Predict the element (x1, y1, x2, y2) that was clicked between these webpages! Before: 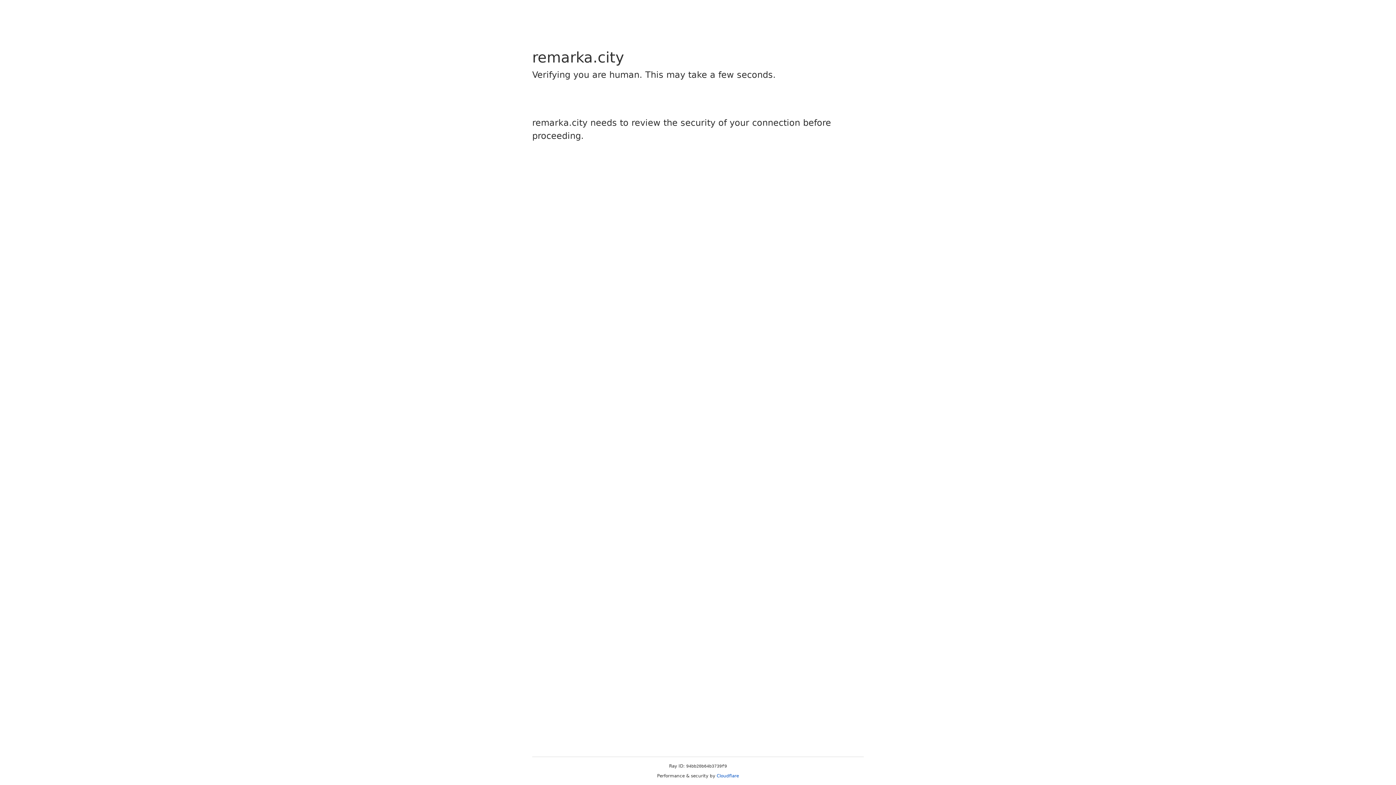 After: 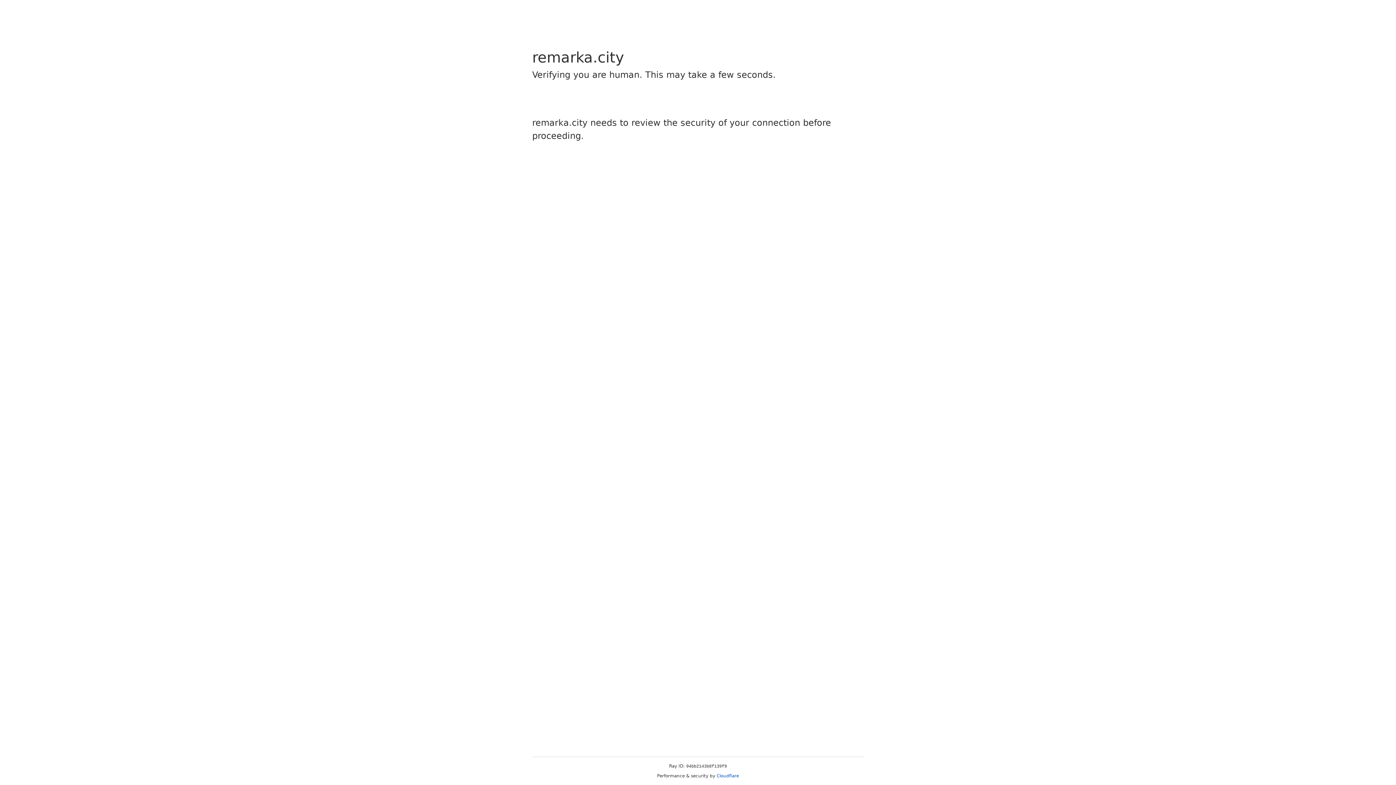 Action: label: Cloudflare bbox: (716, 773, 739, 778)